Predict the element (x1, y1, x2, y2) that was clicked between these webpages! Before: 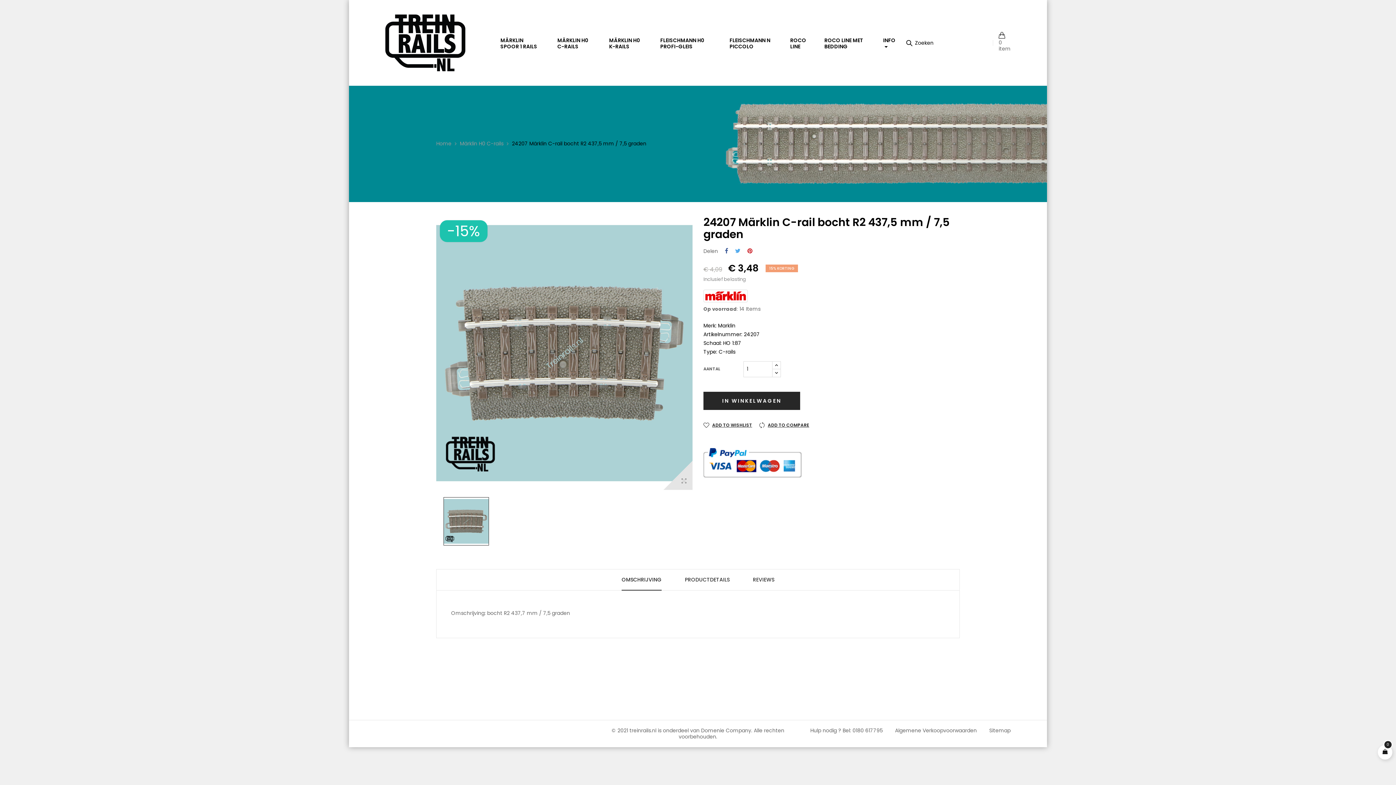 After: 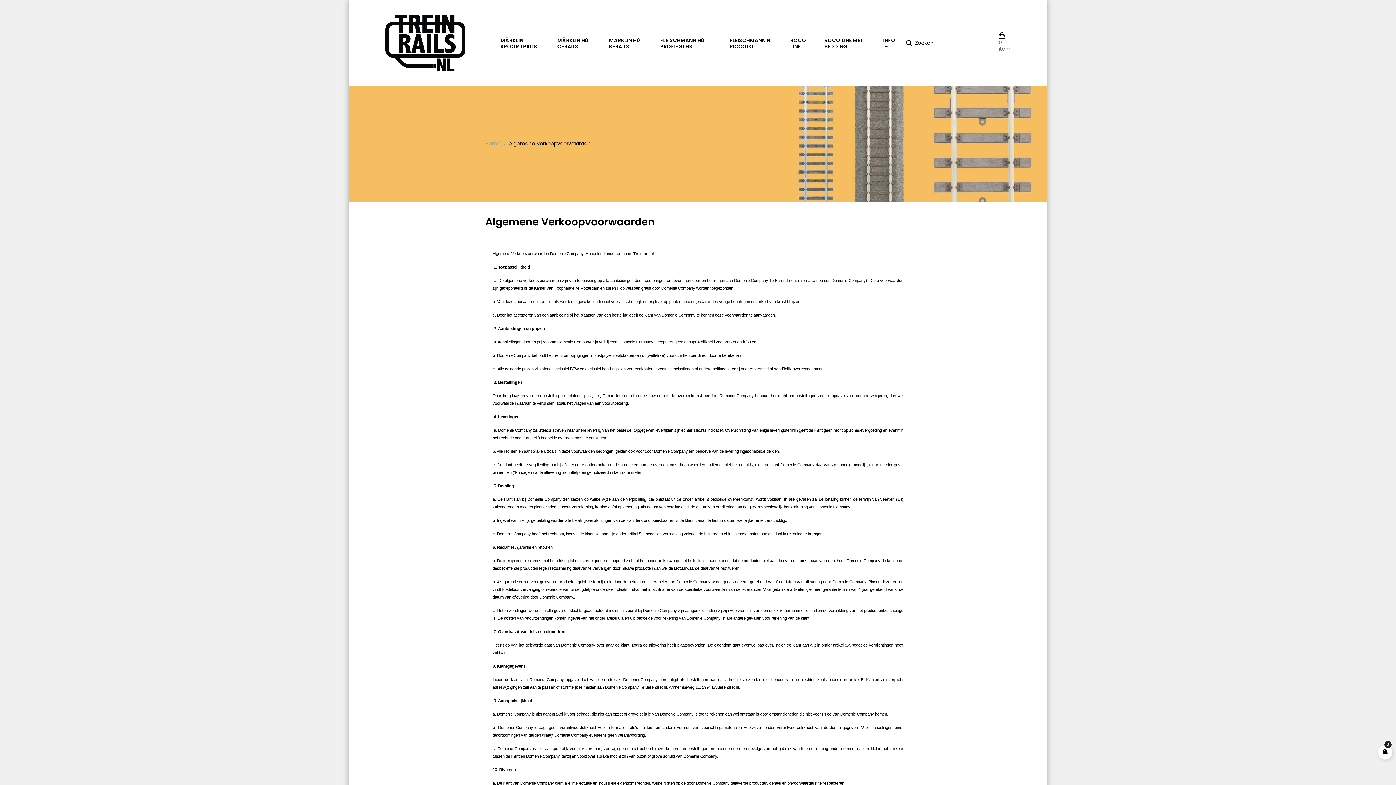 Action: label: Algemene Verkoopvoorwaarden bbox: (895, 727, 977, 734)